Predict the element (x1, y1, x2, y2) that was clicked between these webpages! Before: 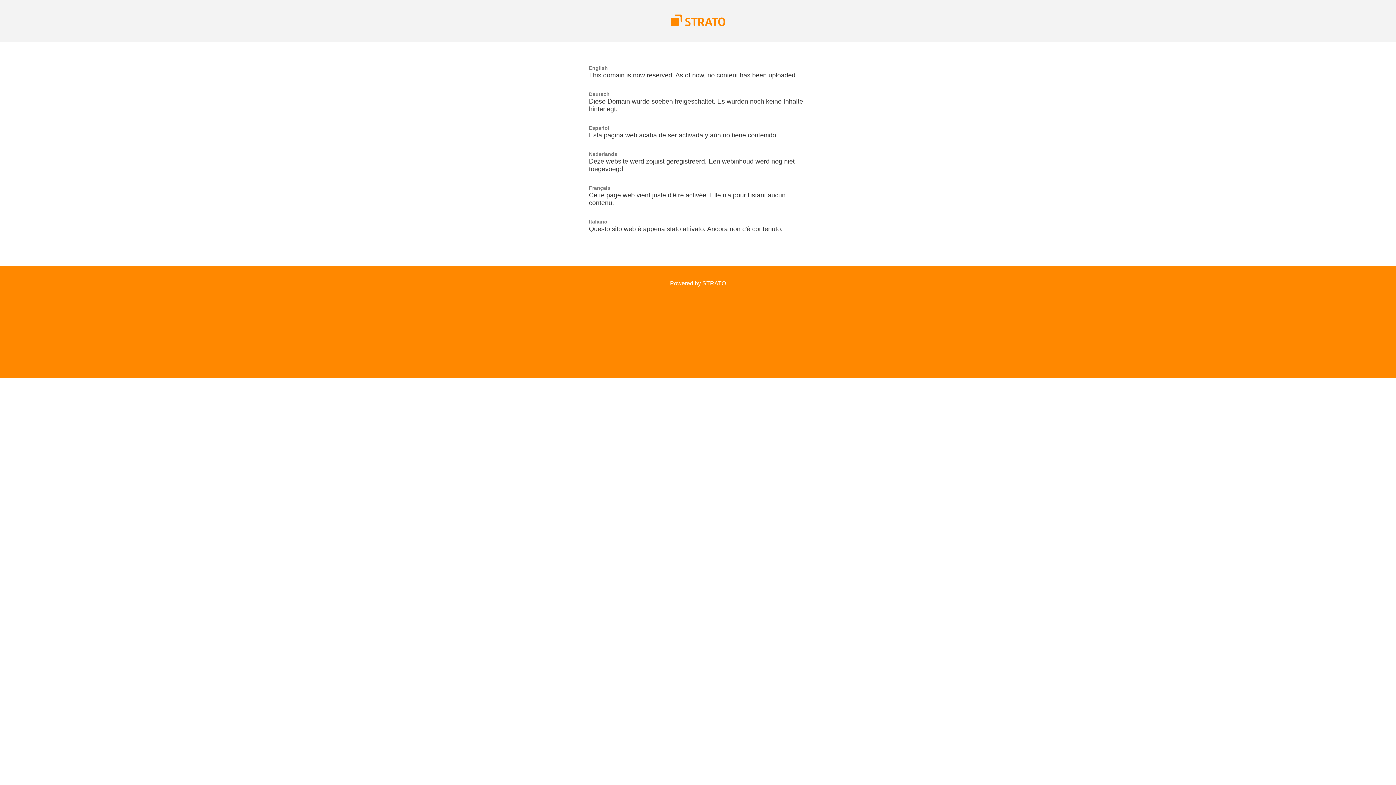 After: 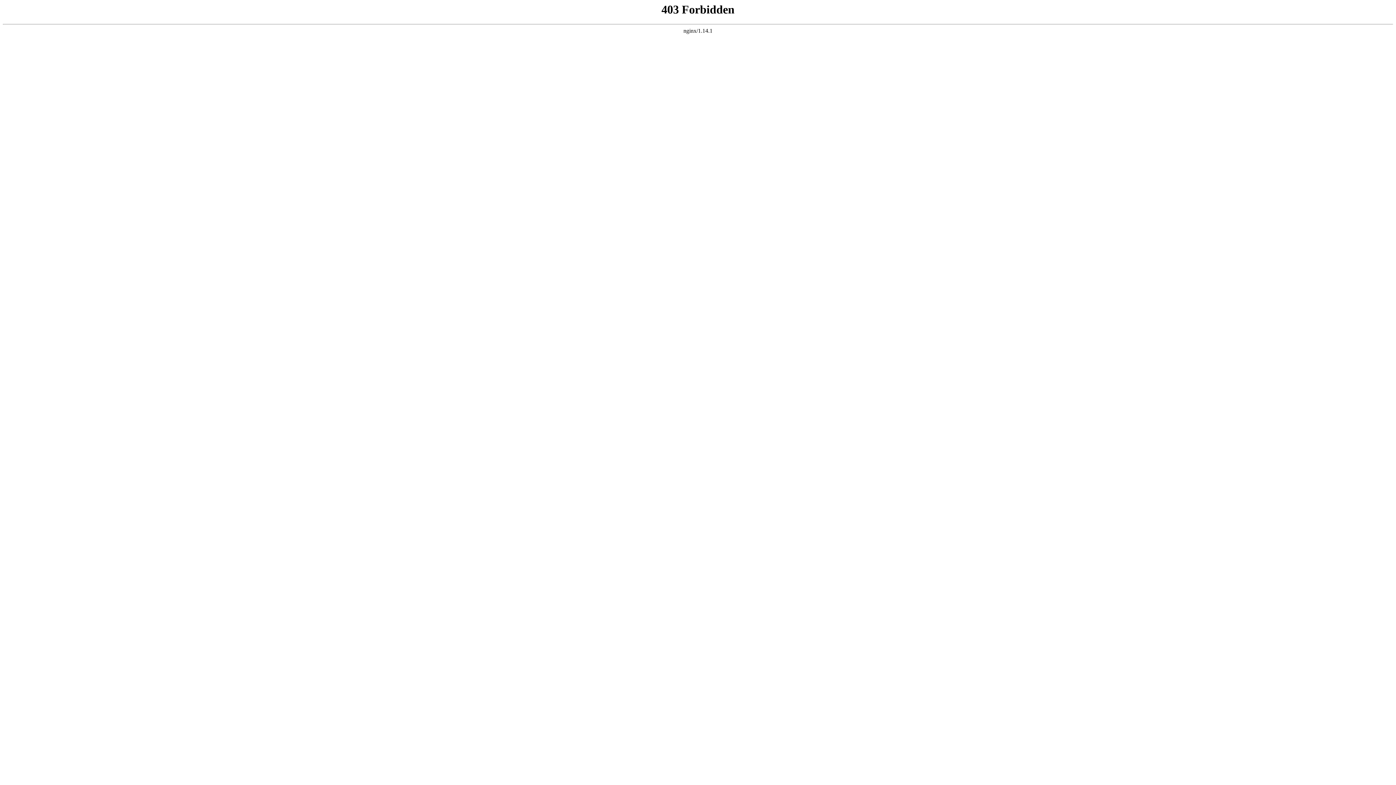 Action: label: Powered by STRATO bbox: (670, 280, 726, 286)